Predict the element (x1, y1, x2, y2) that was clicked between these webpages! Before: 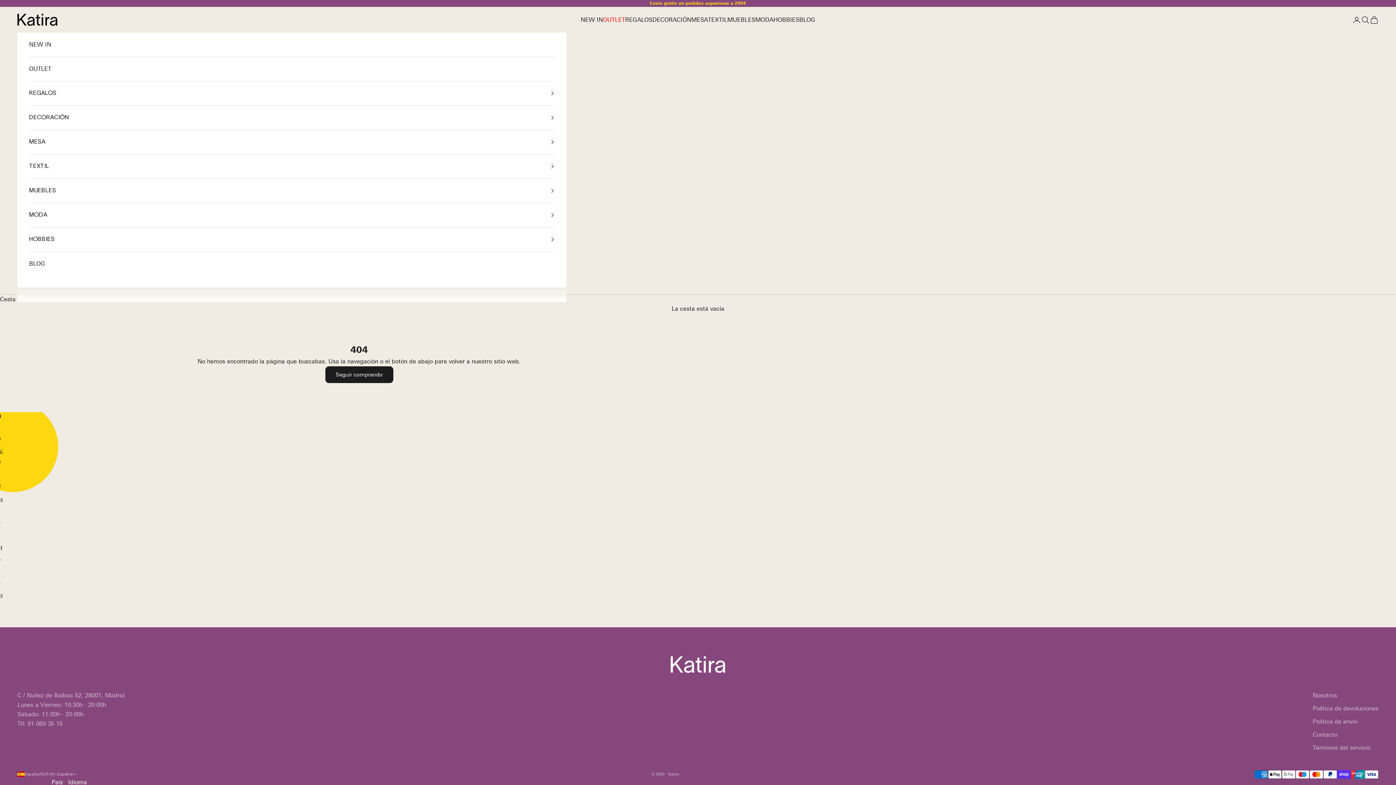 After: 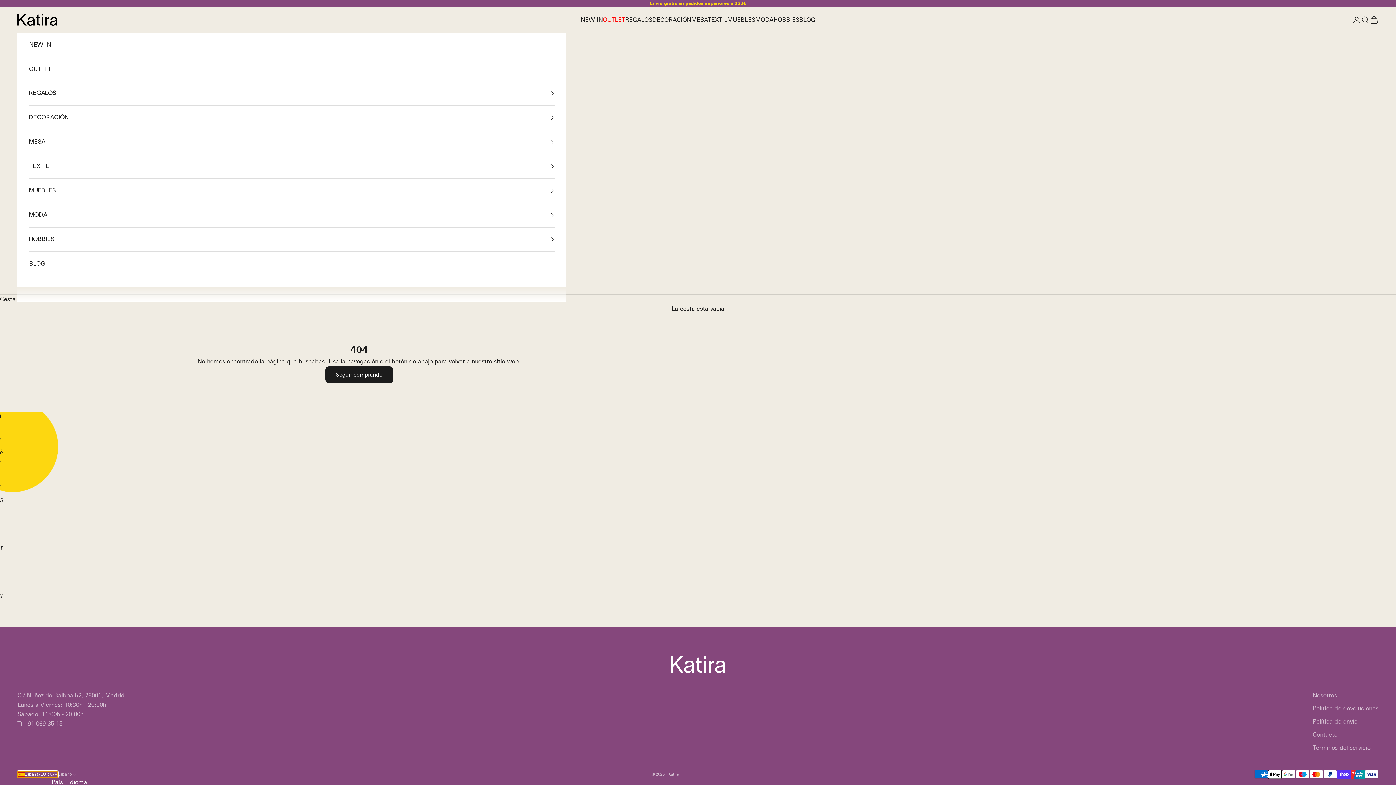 Action: label: España (EUR €) bbox: (17, 771, 57, 778)